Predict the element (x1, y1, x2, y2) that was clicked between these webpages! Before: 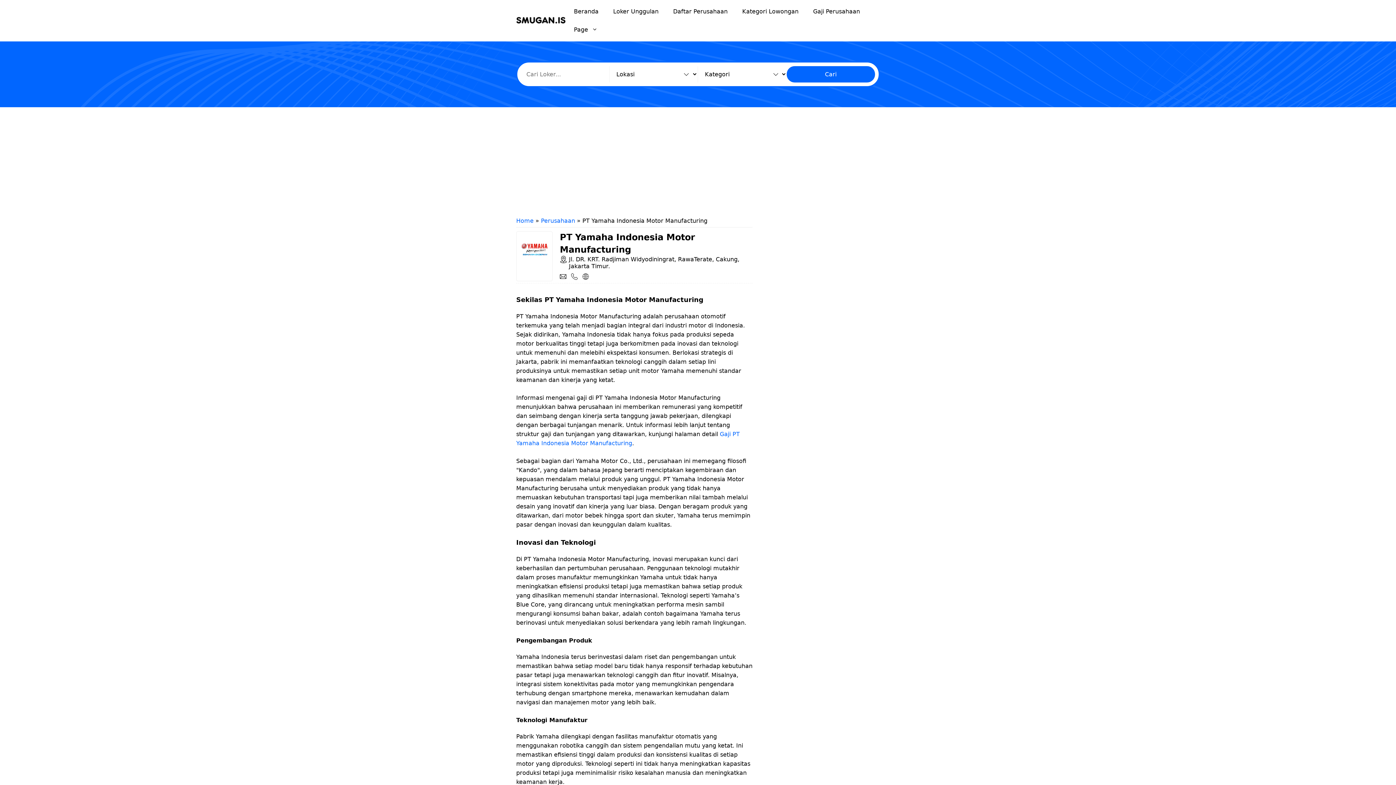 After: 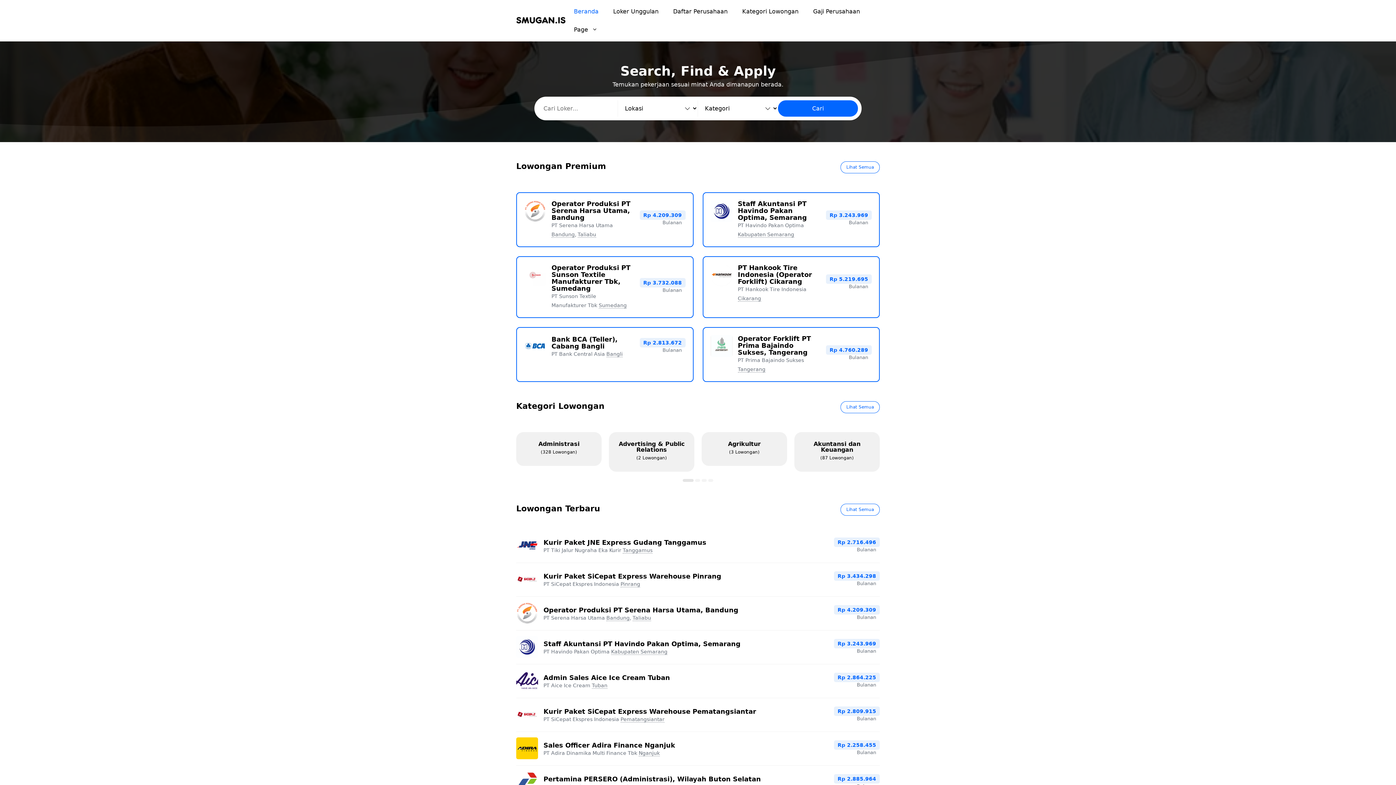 Action: bbox: (516, 16, 566, 23)